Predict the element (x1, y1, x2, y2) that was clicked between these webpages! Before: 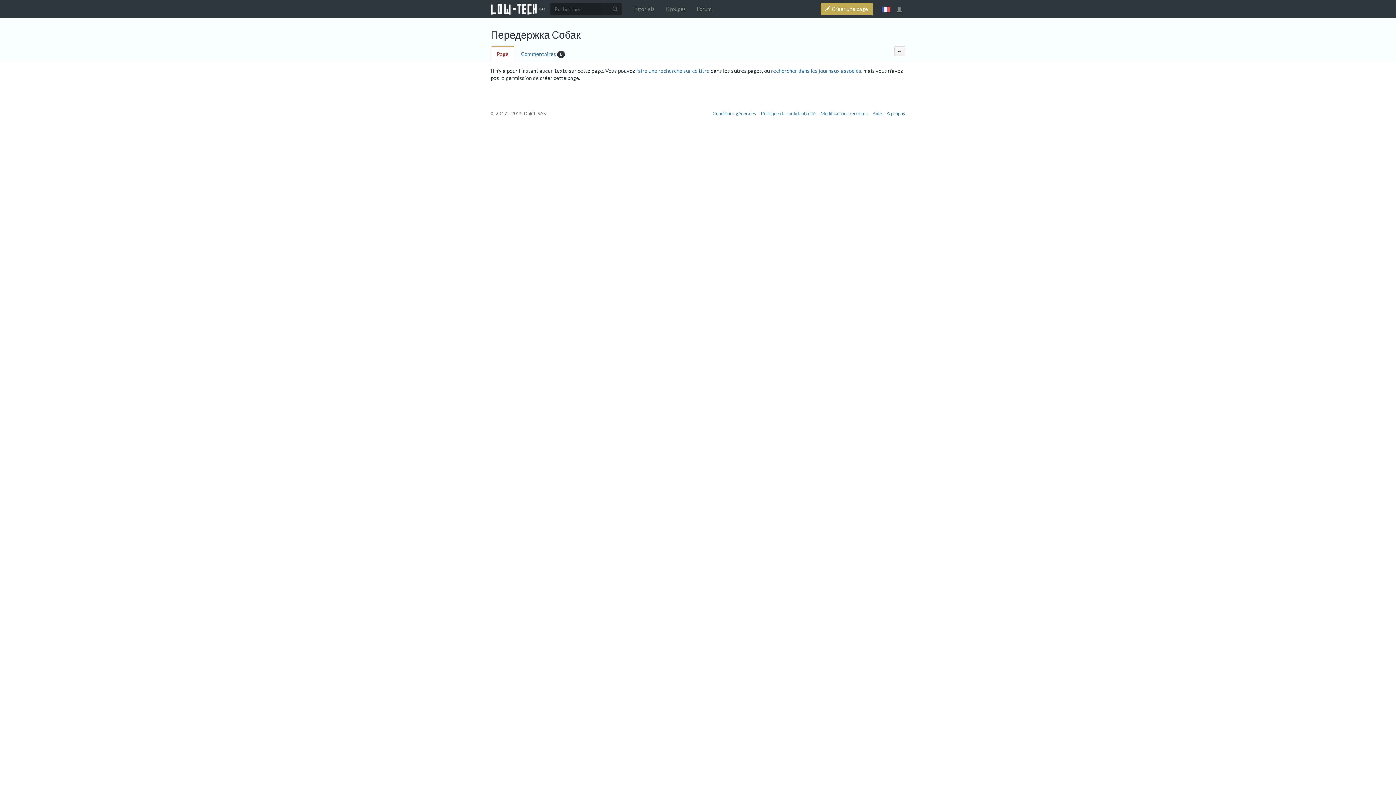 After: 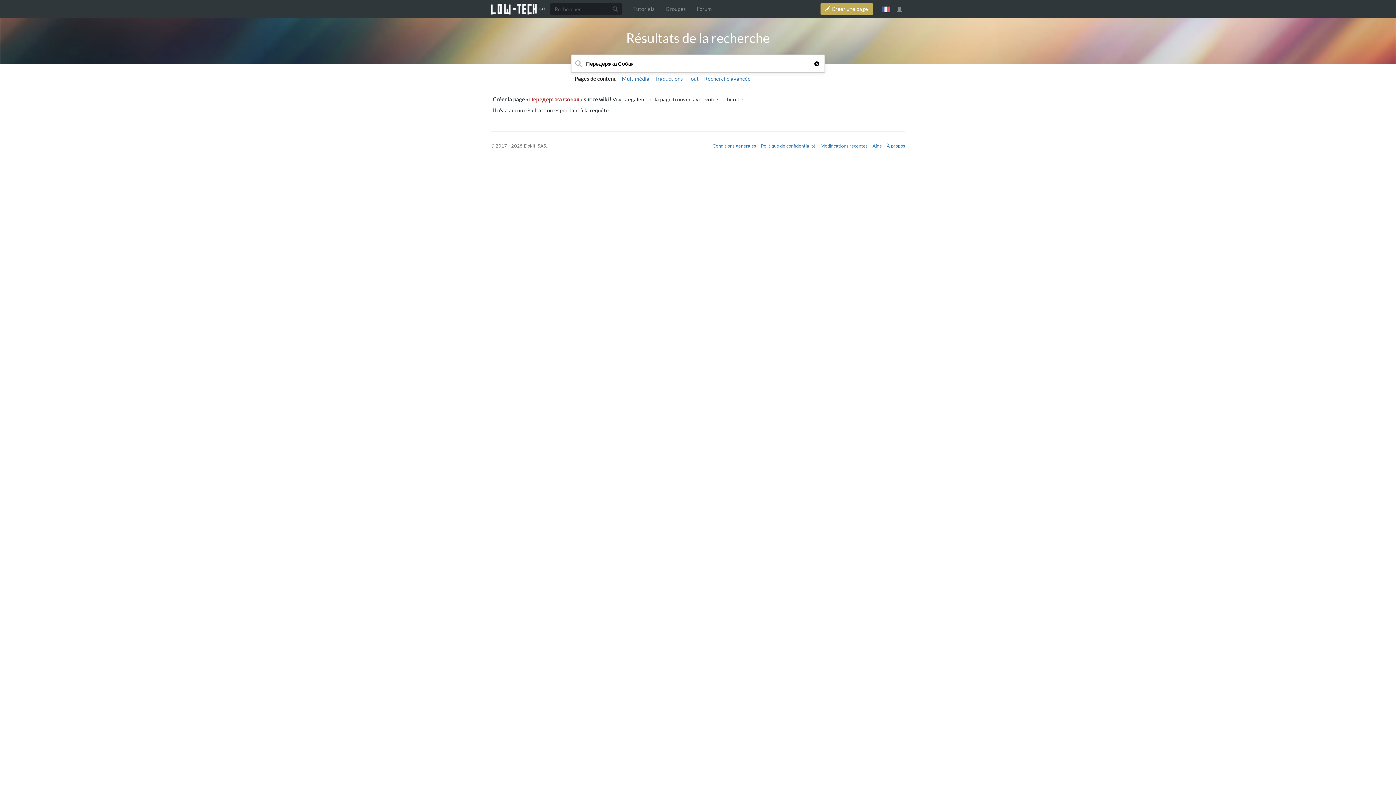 Action: label: faire une recherche sur ce titre bbox: (636, 67, 709, 73)